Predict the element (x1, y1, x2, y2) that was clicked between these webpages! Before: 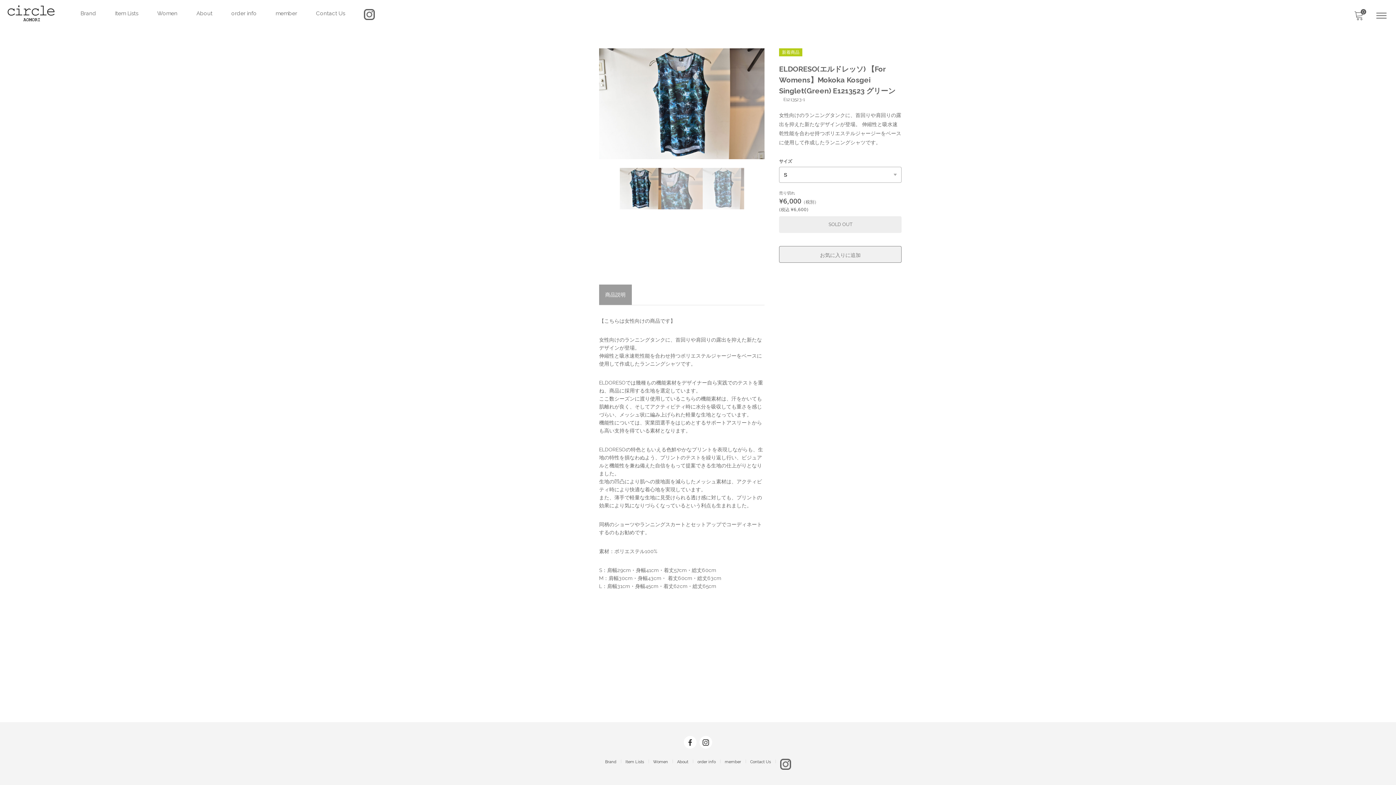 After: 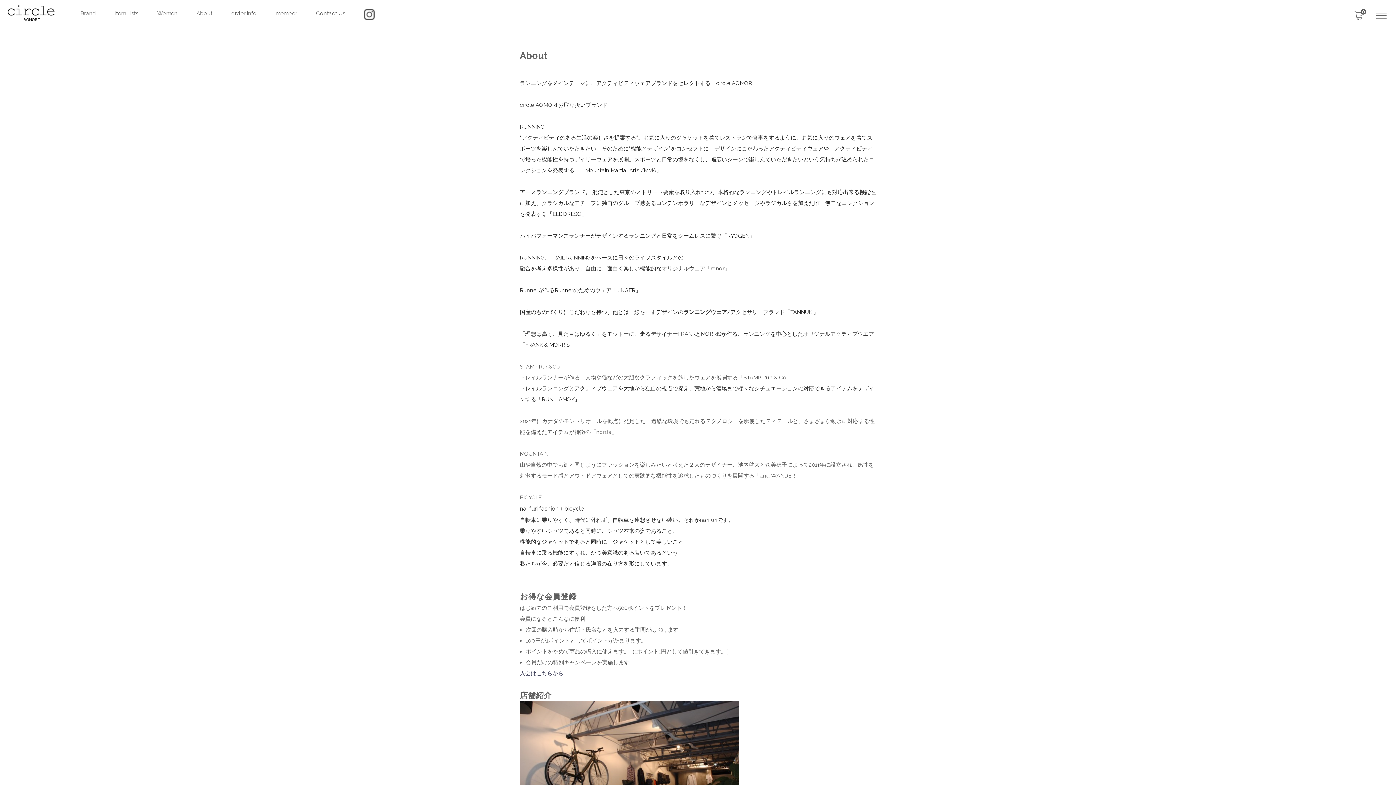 Action: bbox: (677, 757, 697, 766) label: About